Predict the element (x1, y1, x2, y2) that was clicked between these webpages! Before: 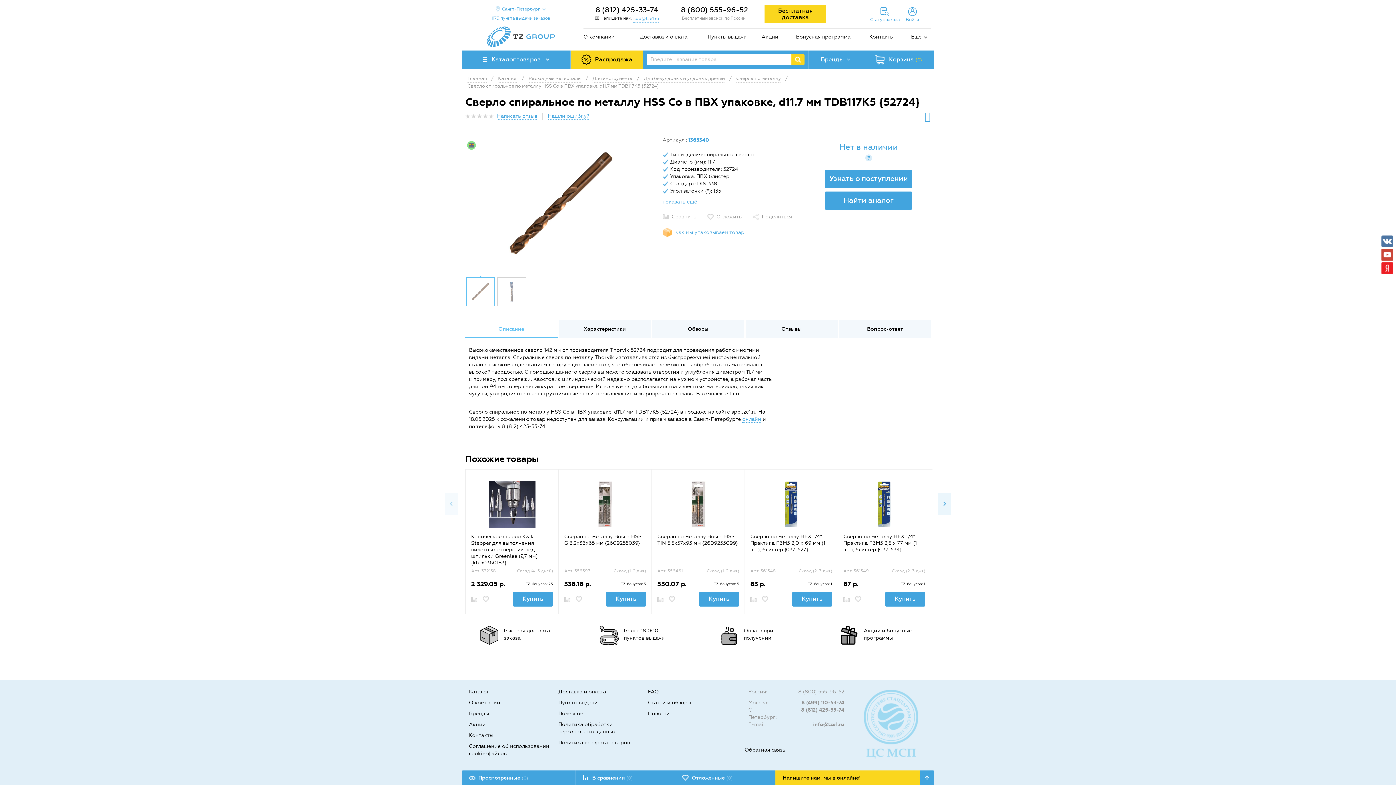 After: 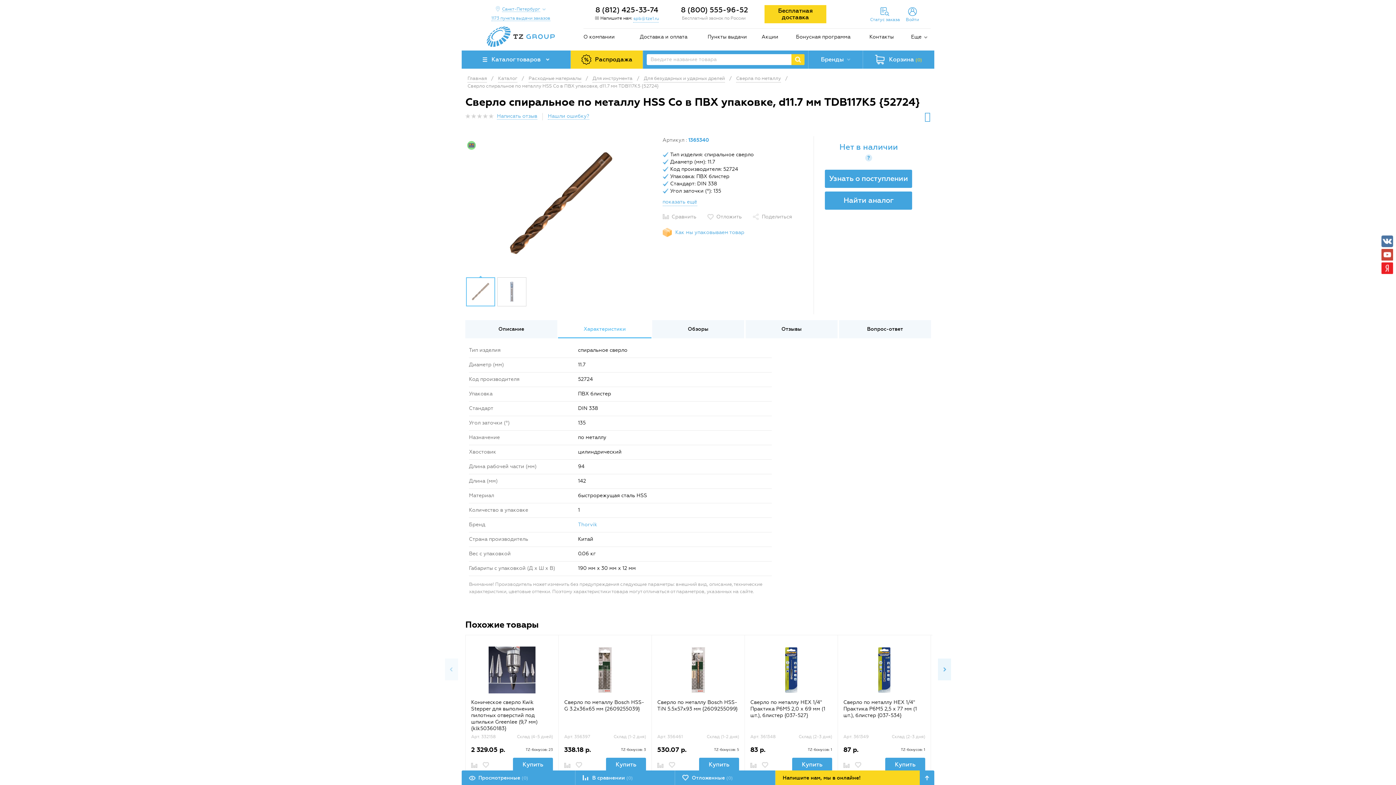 Action: label: Характеристики bbox: (558, 320, 650, 338)